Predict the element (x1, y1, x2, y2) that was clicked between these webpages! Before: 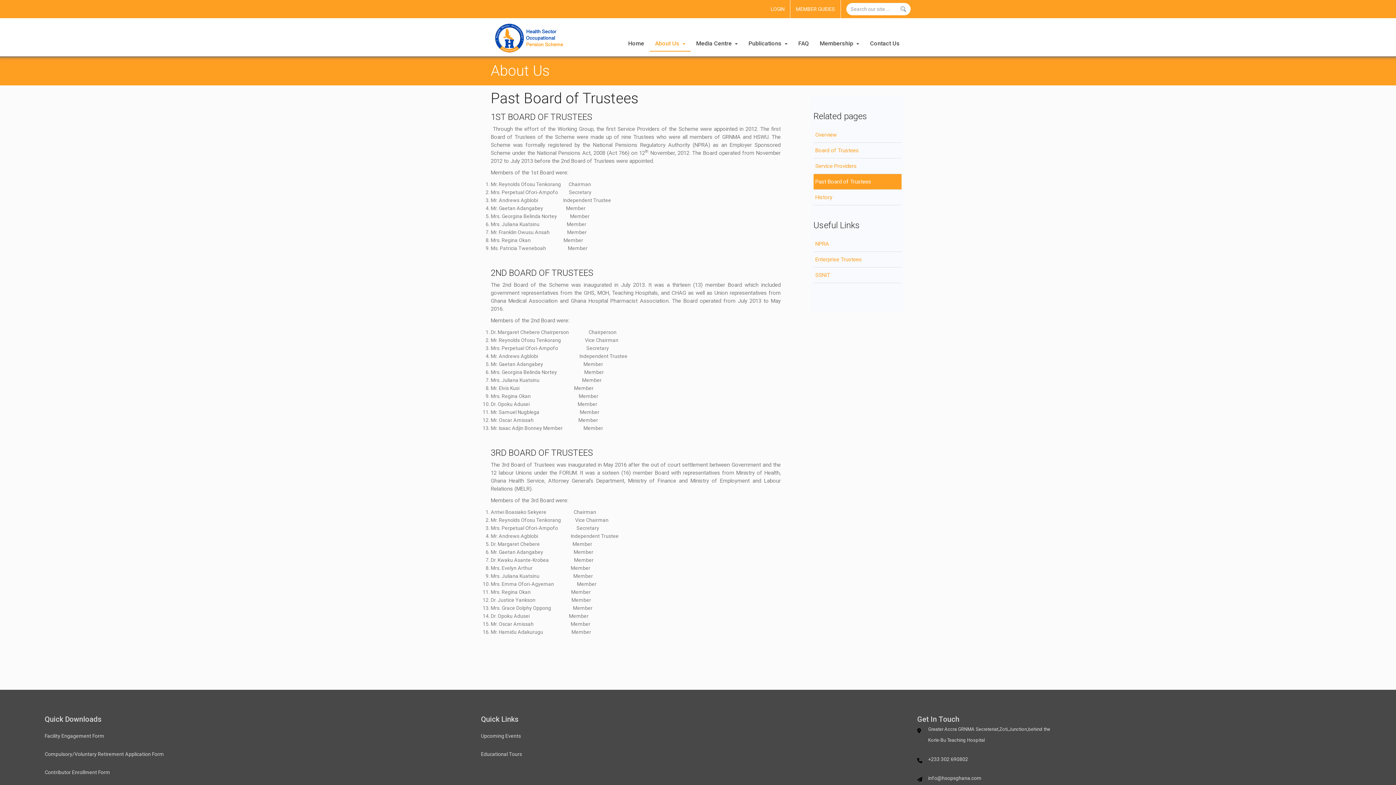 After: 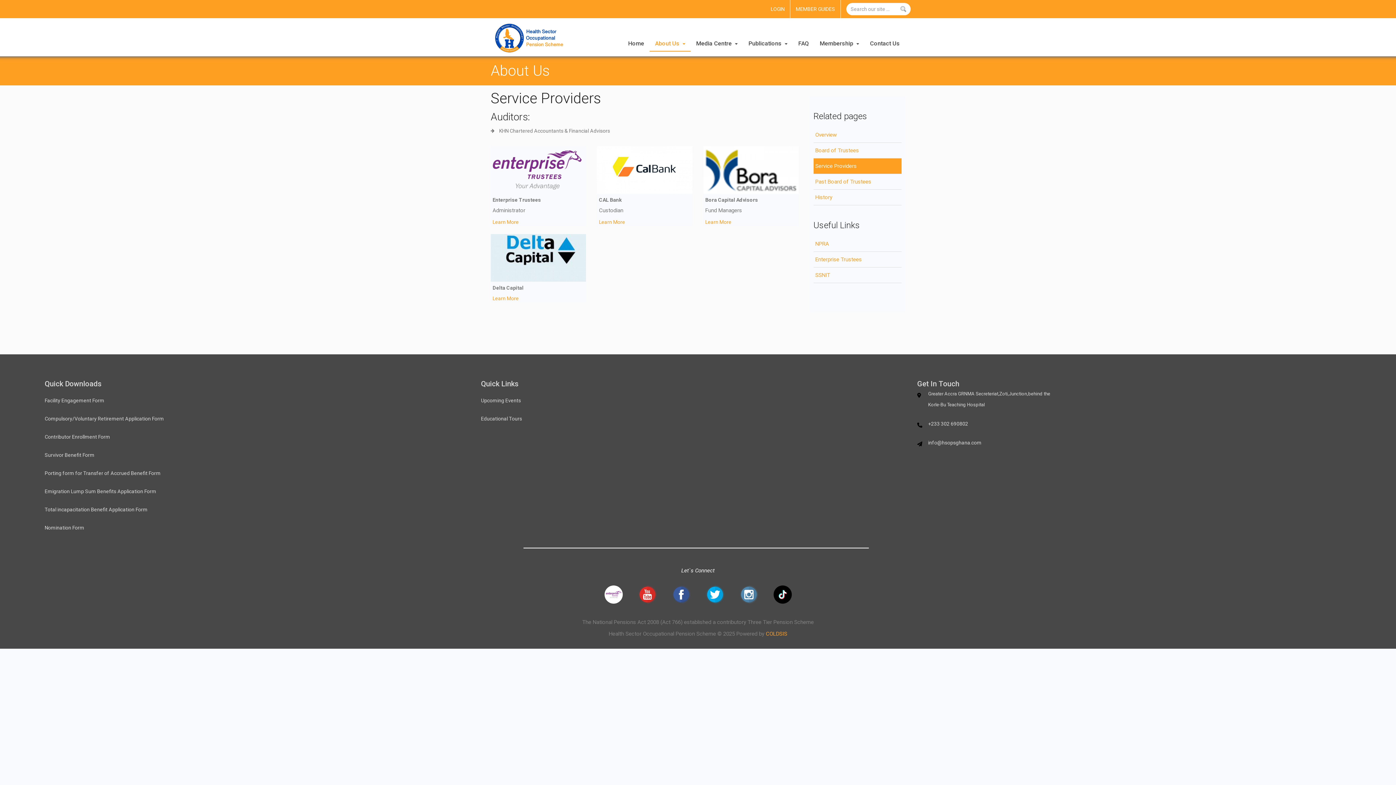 Action: label: Service Providers bbox: (813, 158, 901, 173)